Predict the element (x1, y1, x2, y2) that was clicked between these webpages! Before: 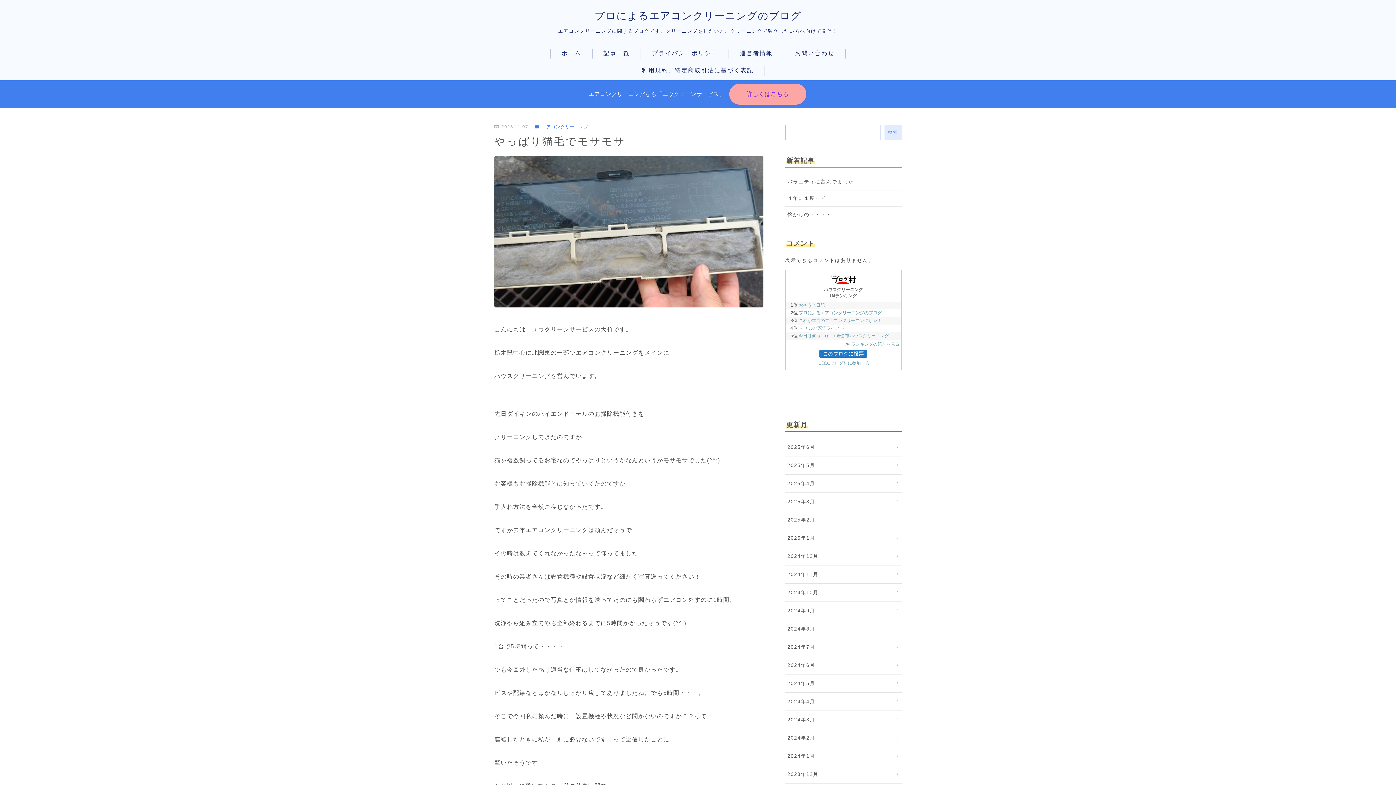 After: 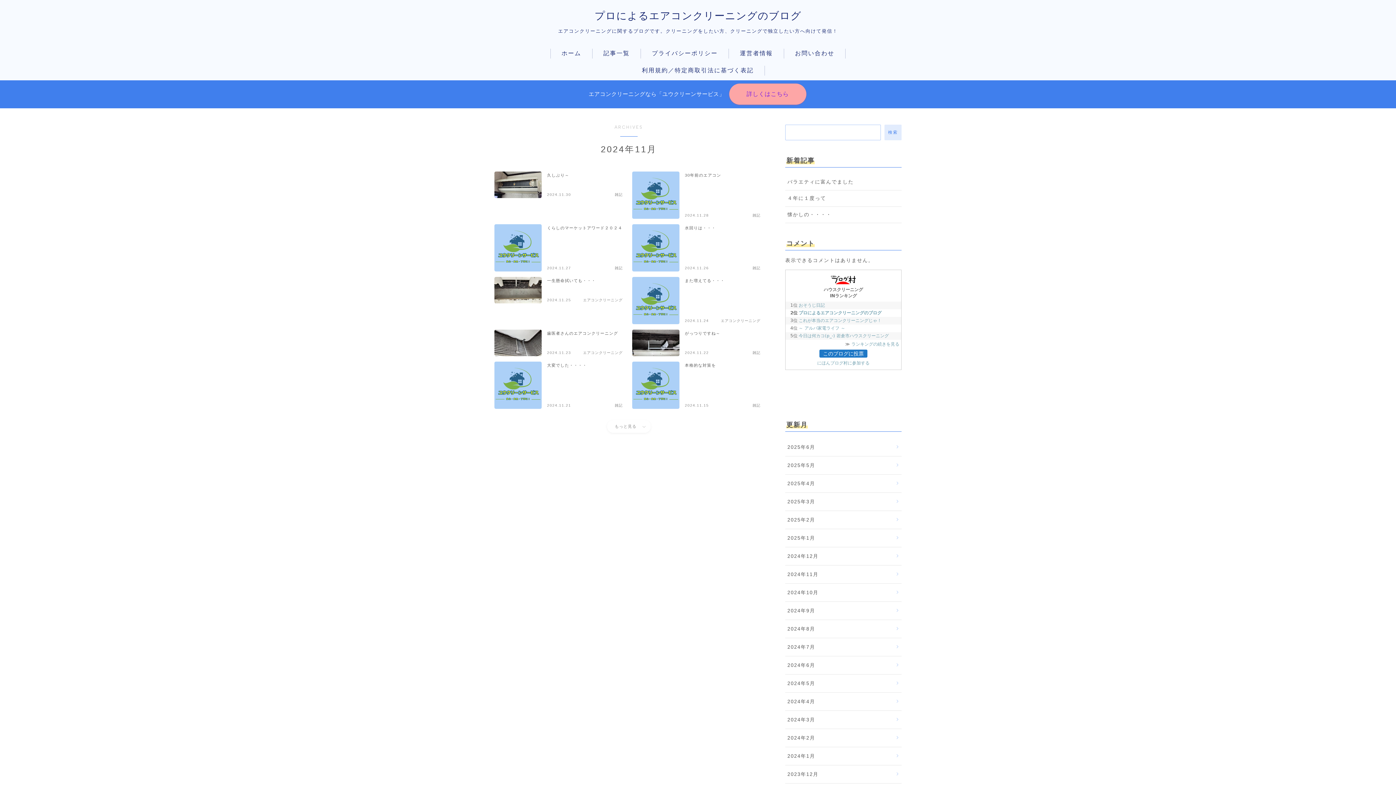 Action: label: 2024年11月 bbox: (785, 565, 901, 583)